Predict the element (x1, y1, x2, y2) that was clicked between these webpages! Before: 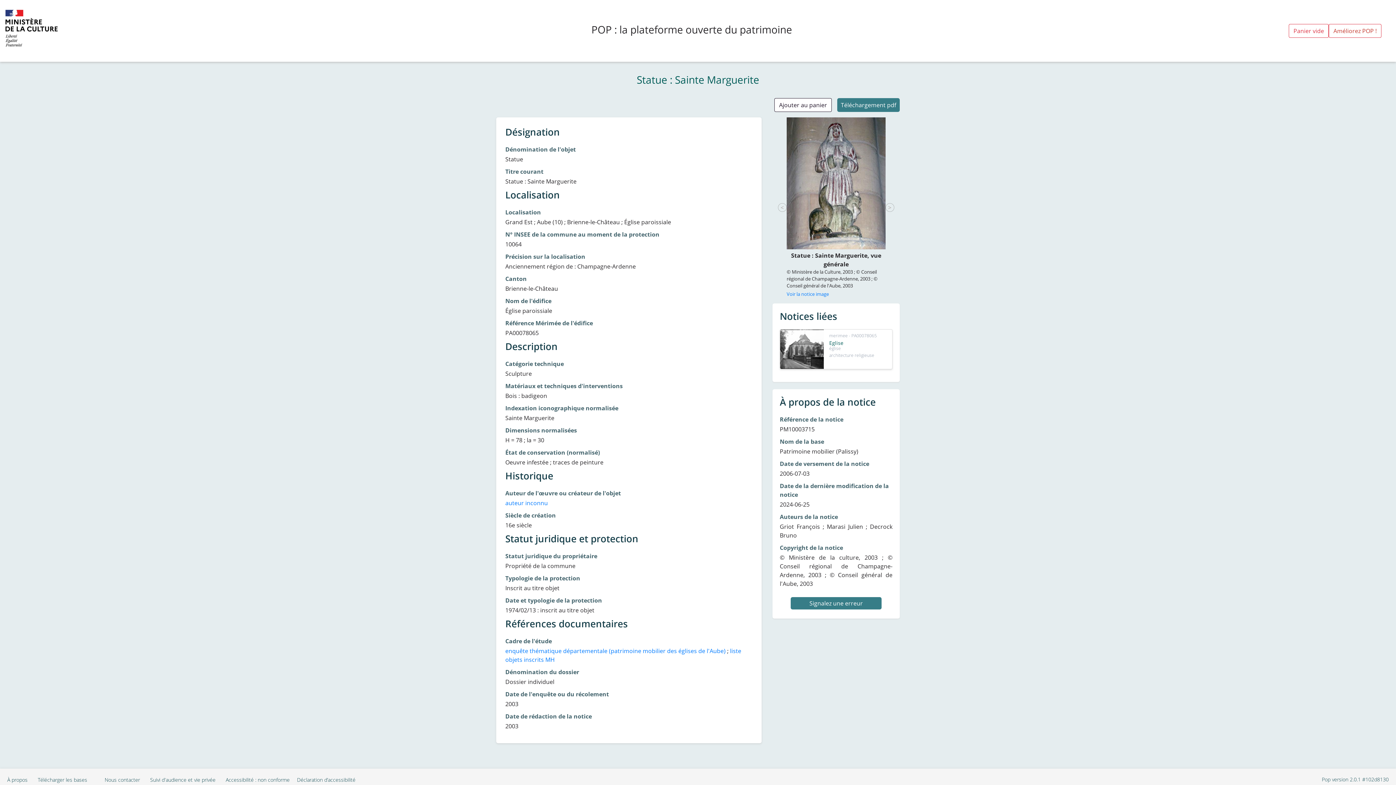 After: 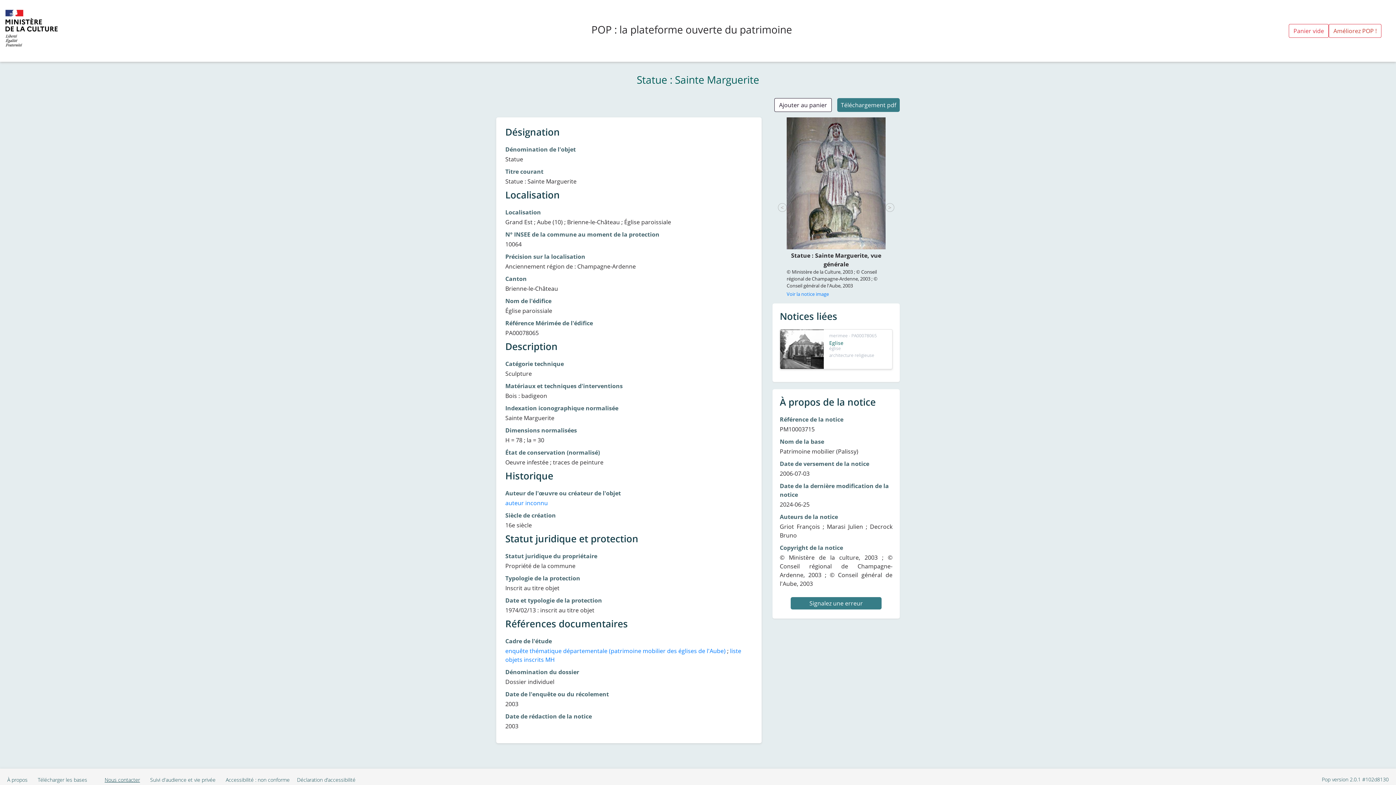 Action: label: Nous contacter bbox: (90, 776, 140, 783)